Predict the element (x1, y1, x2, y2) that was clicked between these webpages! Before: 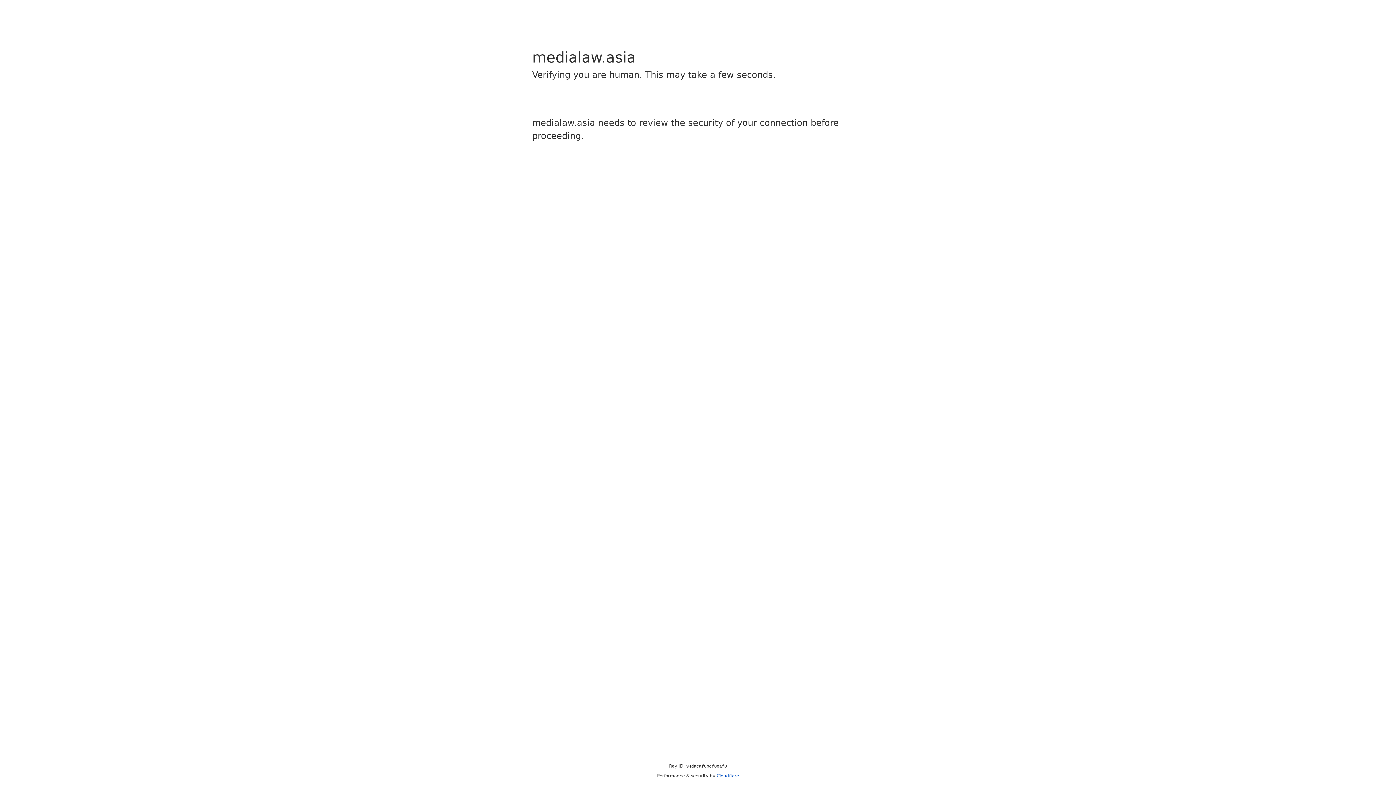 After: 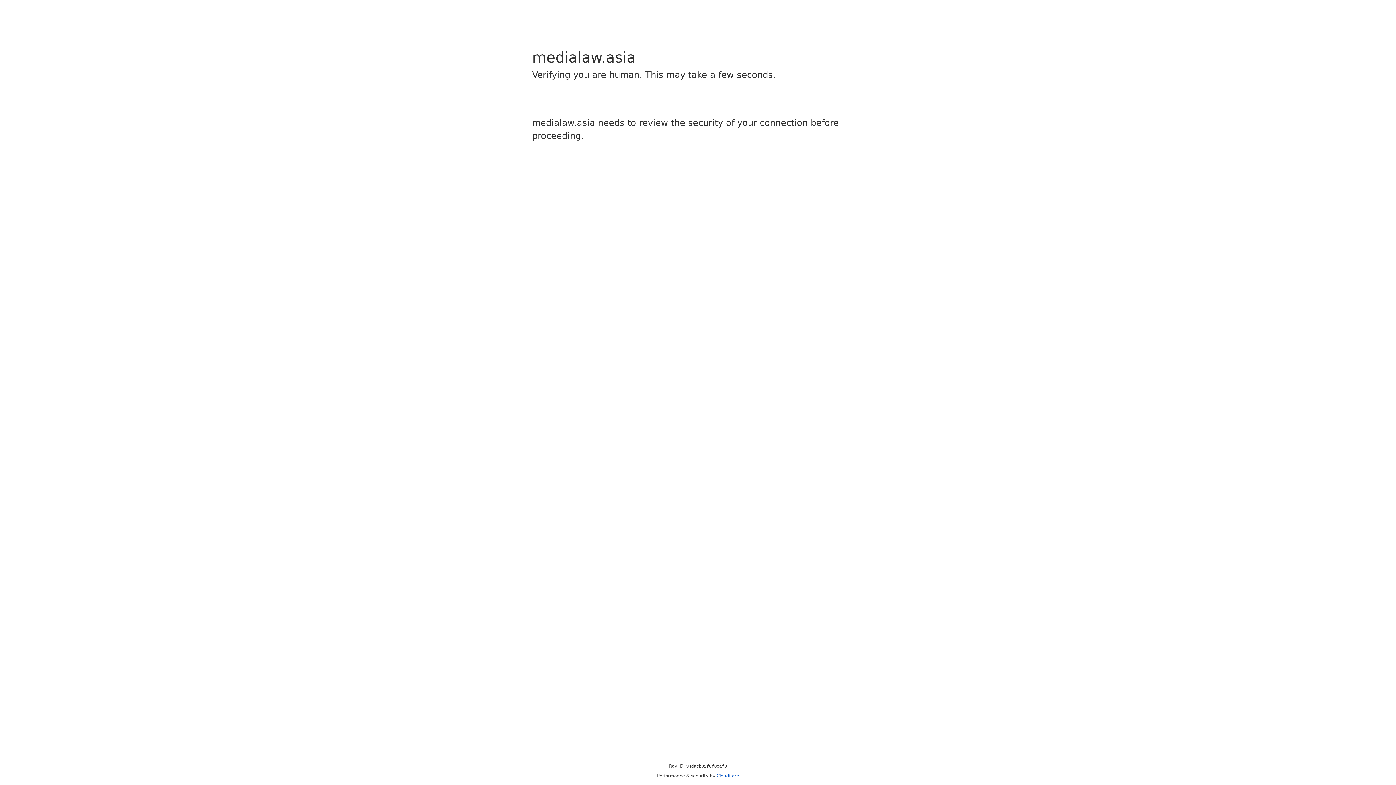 Action: bbox: (716, 773, 739, 778) label: Cloudflare